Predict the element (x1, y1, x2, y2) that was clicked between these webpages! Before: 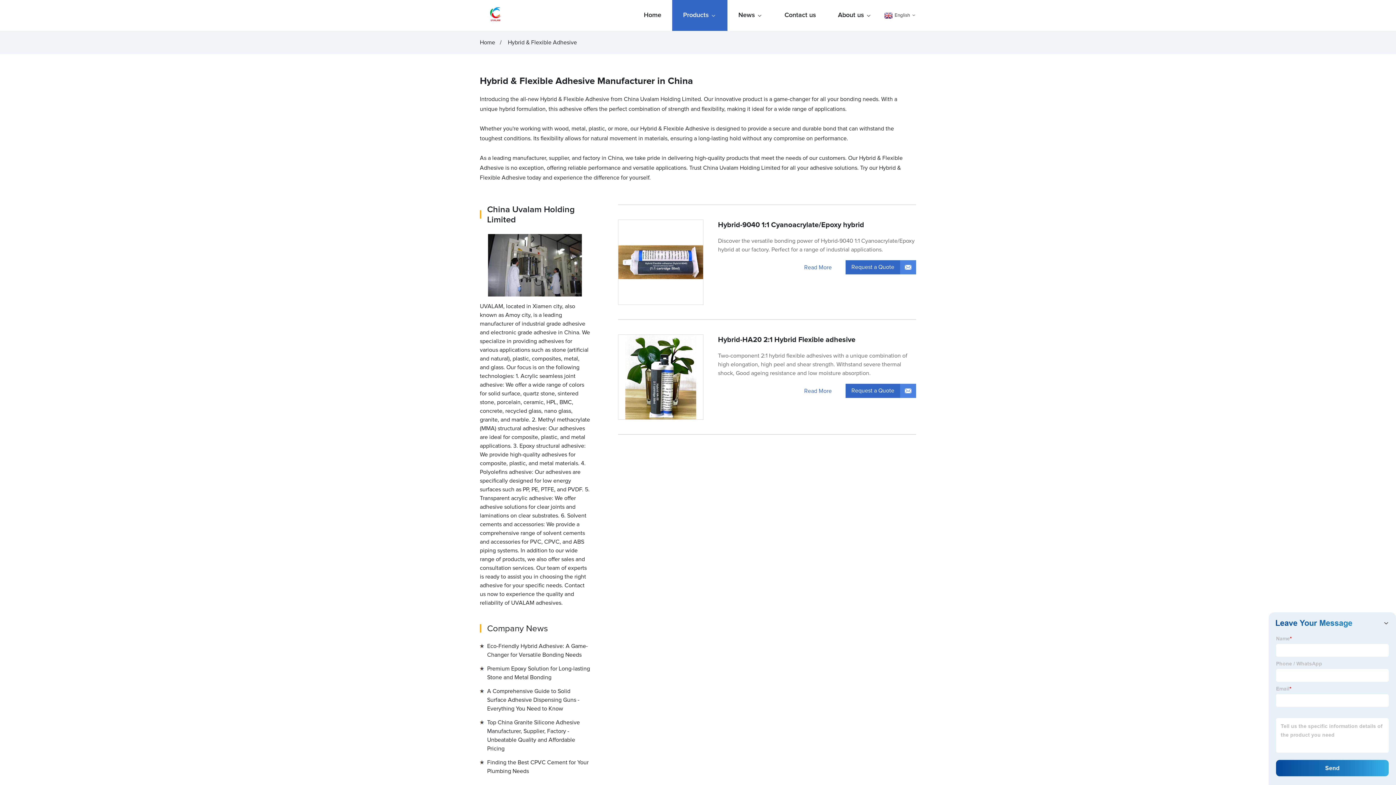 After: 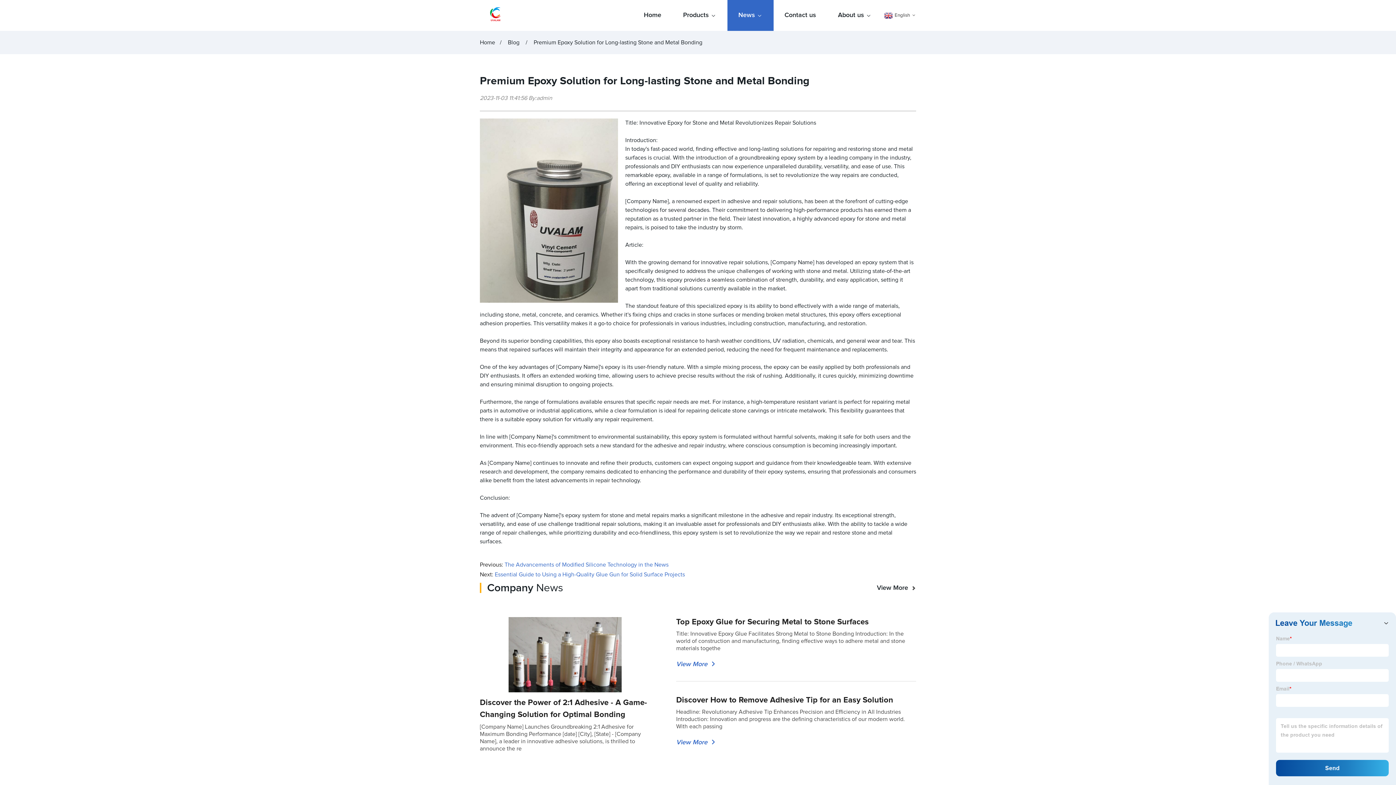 Action: label: Premium Epoxy Solution for Long-lasting Stone and Metal Bonding bbox: (480, 662, 590, 684)